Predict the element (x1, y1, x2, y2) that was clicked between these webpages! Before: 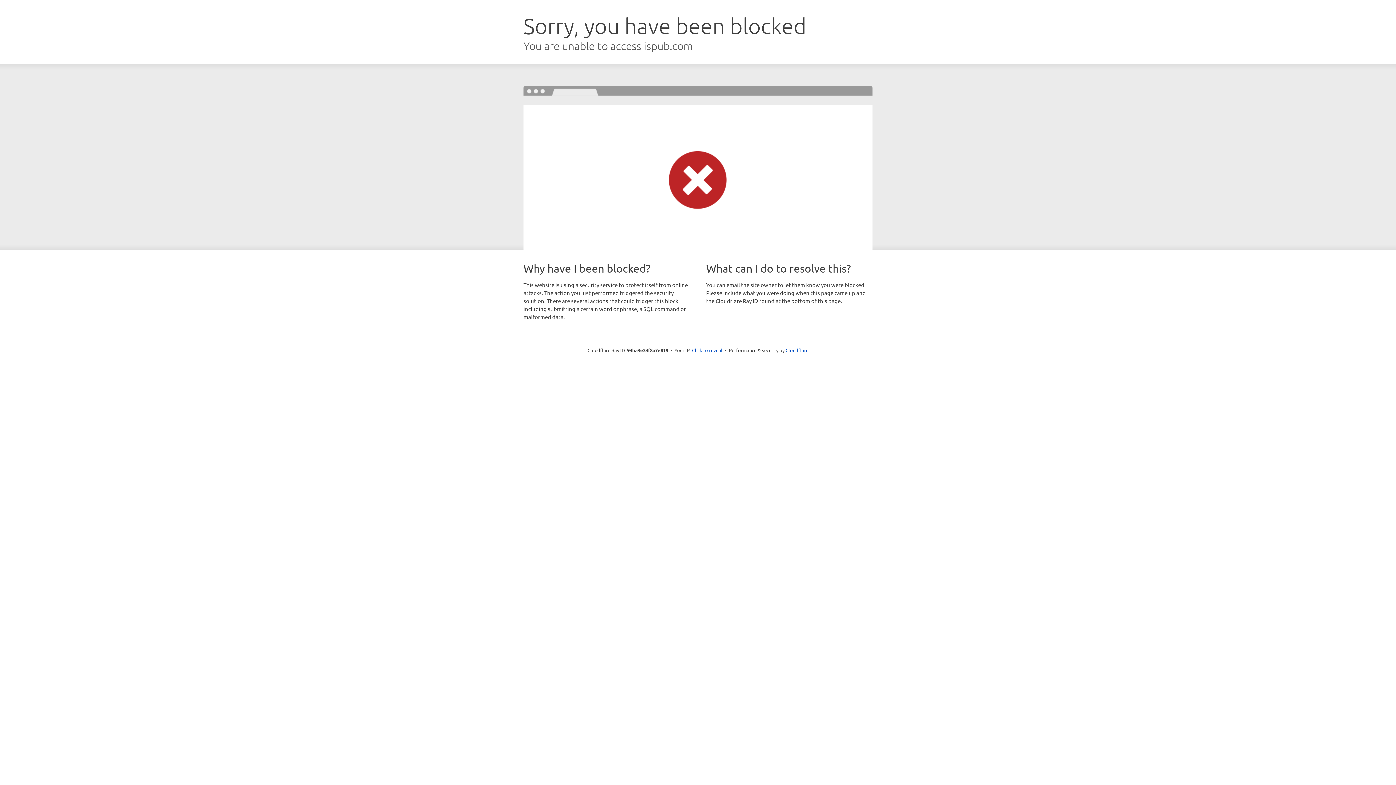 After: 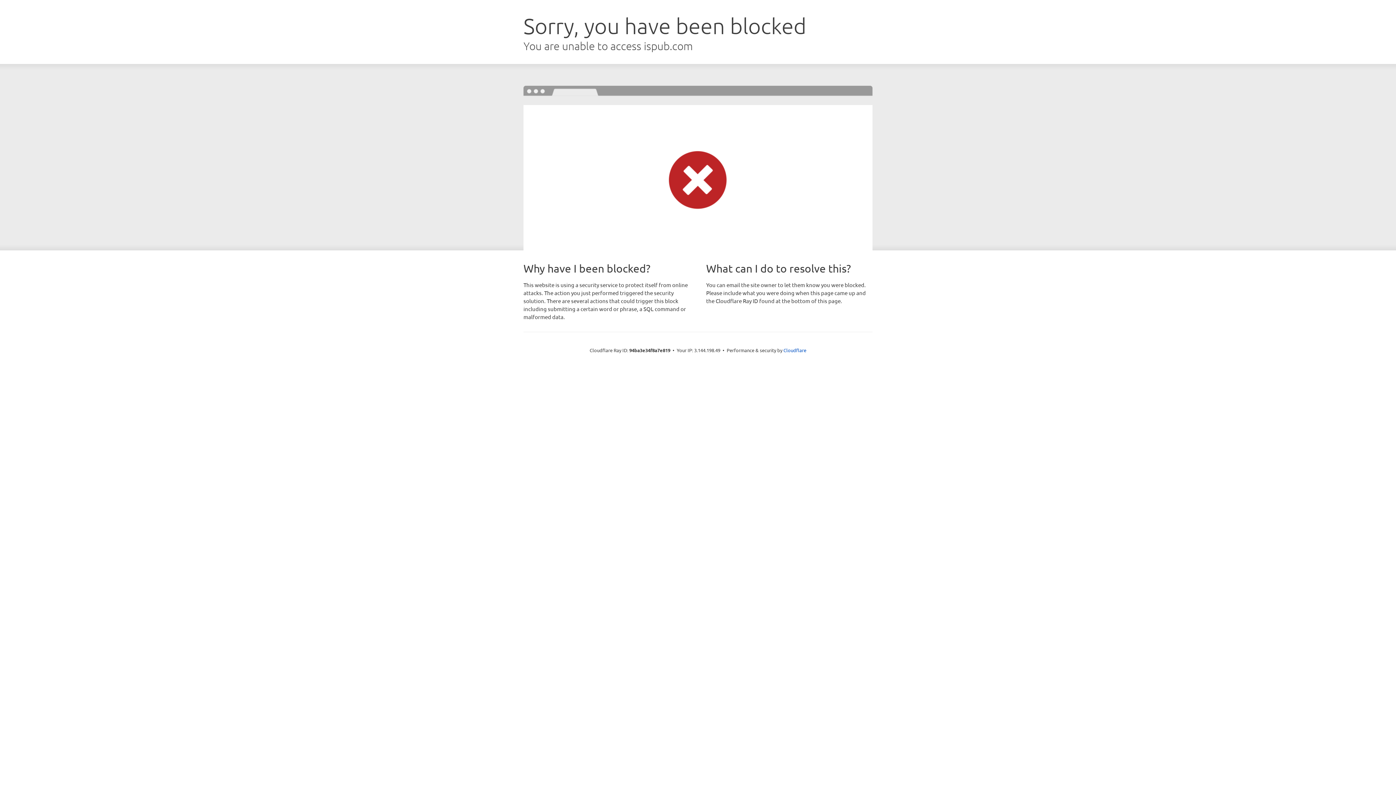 Action: label: Click to reveal bbox: (692, 346, 722, 353)